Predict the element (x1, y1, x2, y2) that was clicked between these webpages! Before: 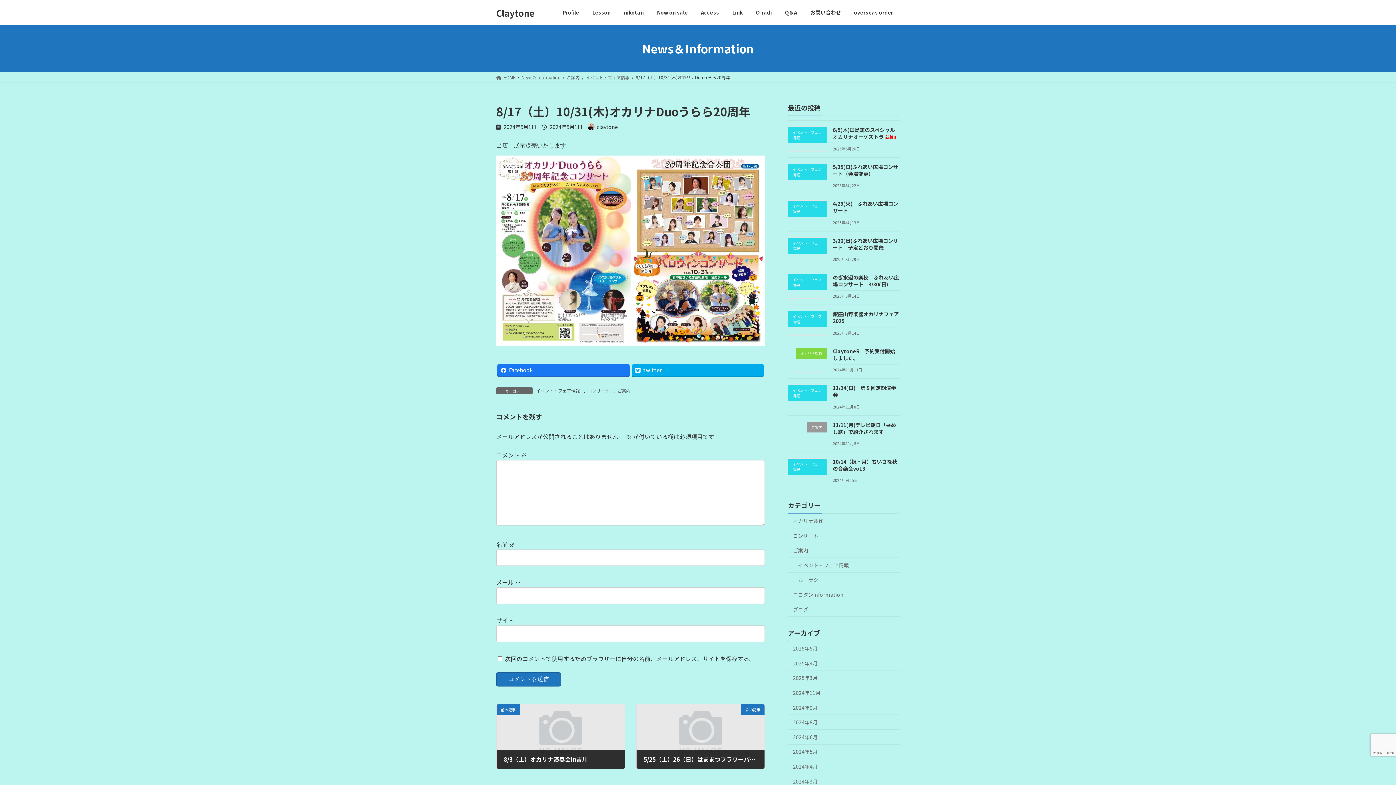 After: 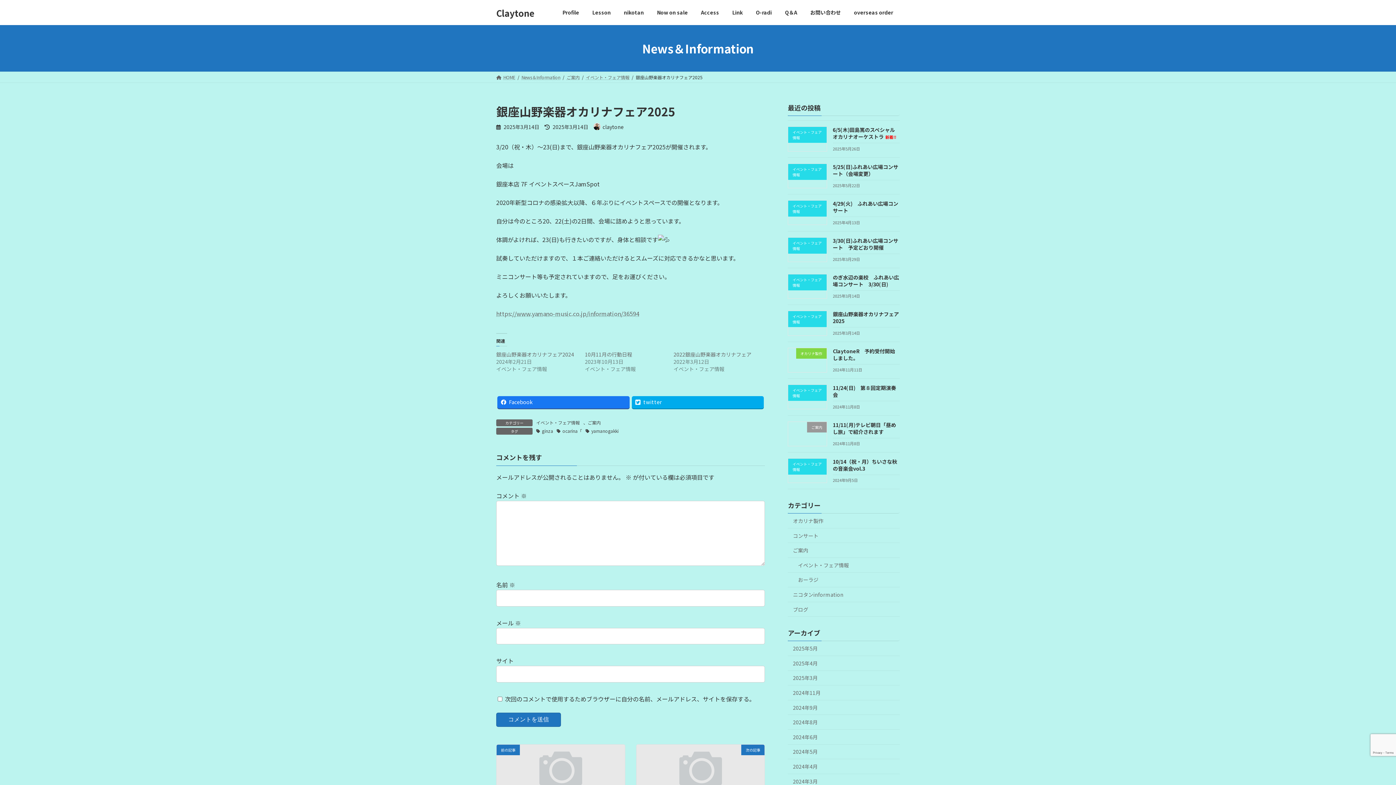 Action: bbox: (833, 310, 899, 324) label: 銀座山野楽器オカリナフェア2025